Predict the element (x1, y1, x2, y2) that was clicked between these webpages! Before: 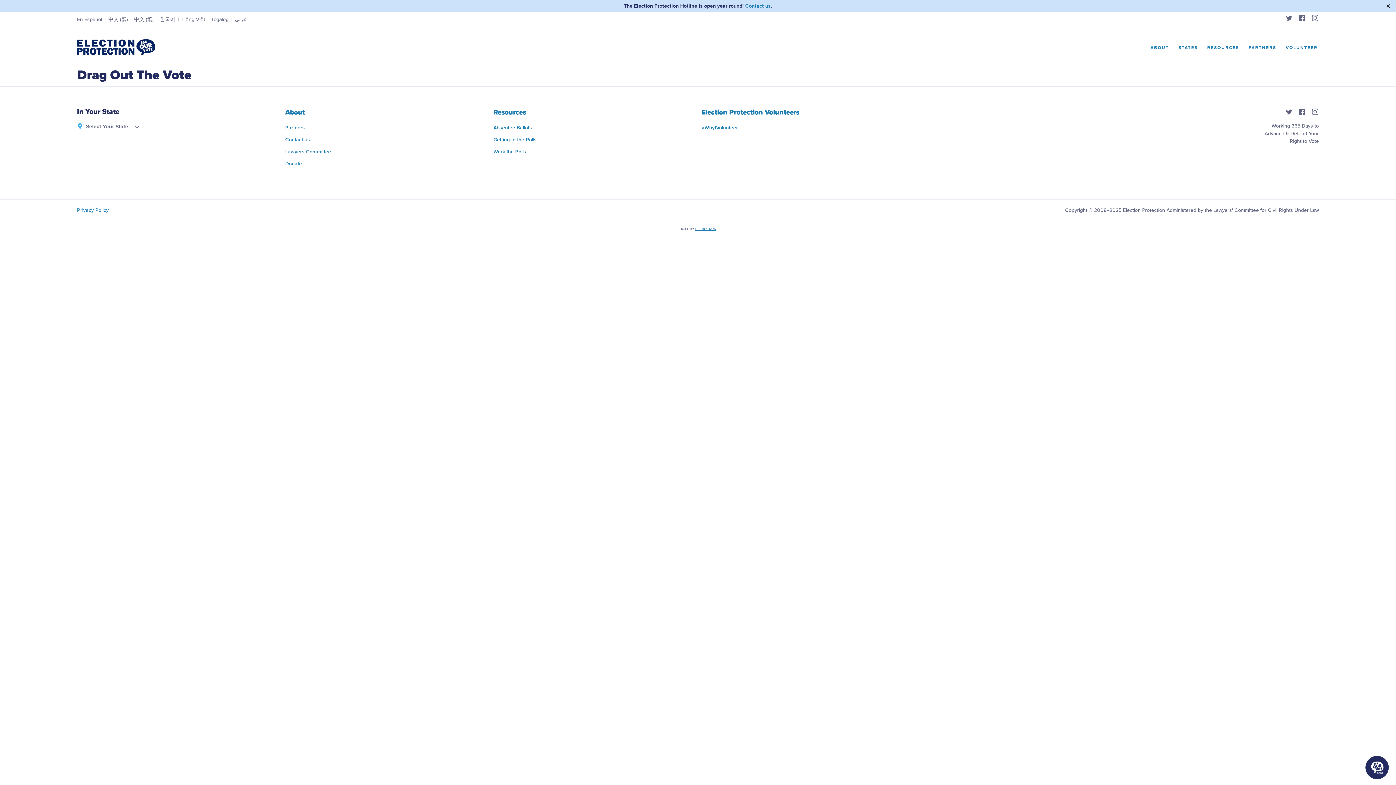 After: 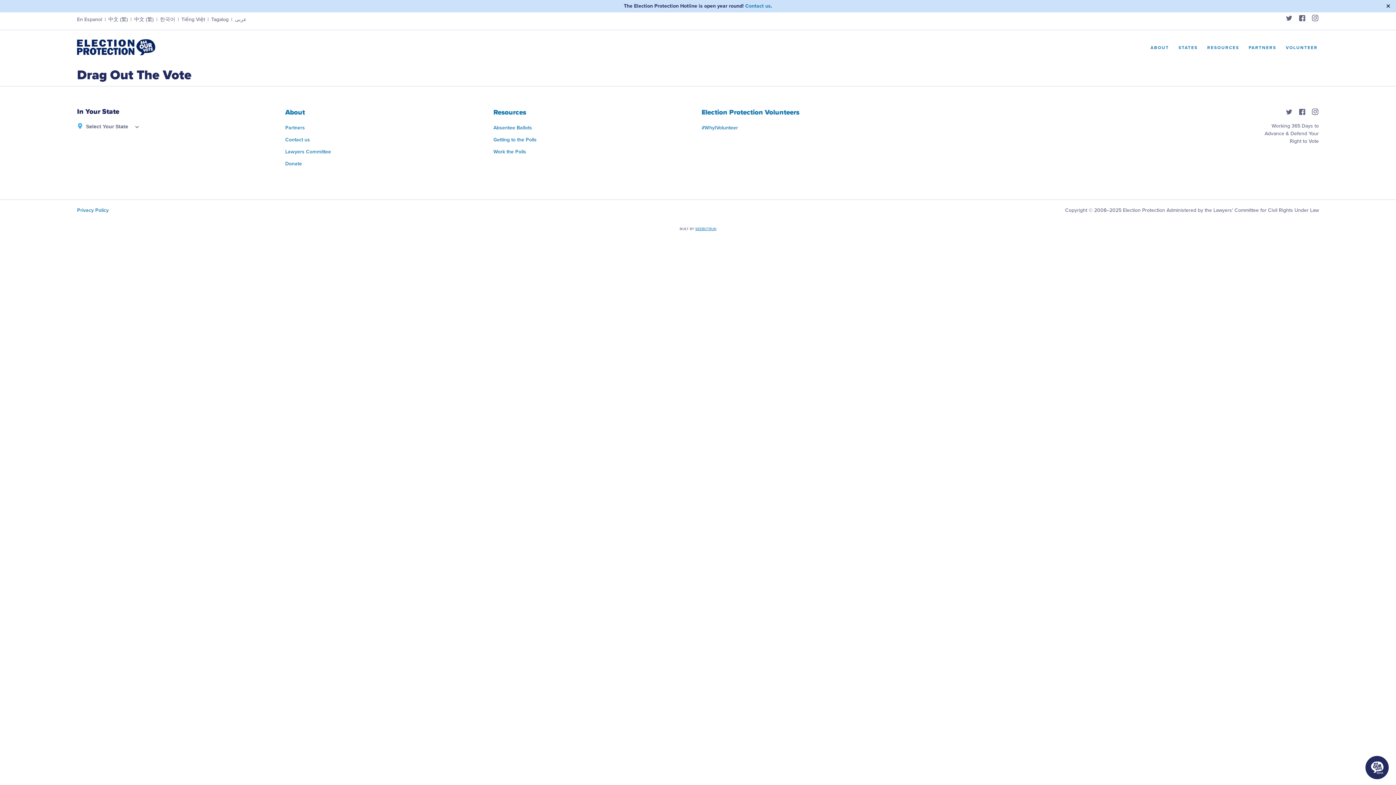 Action: label: 中文 (繁) bbox: (134, 16, 153, 22)